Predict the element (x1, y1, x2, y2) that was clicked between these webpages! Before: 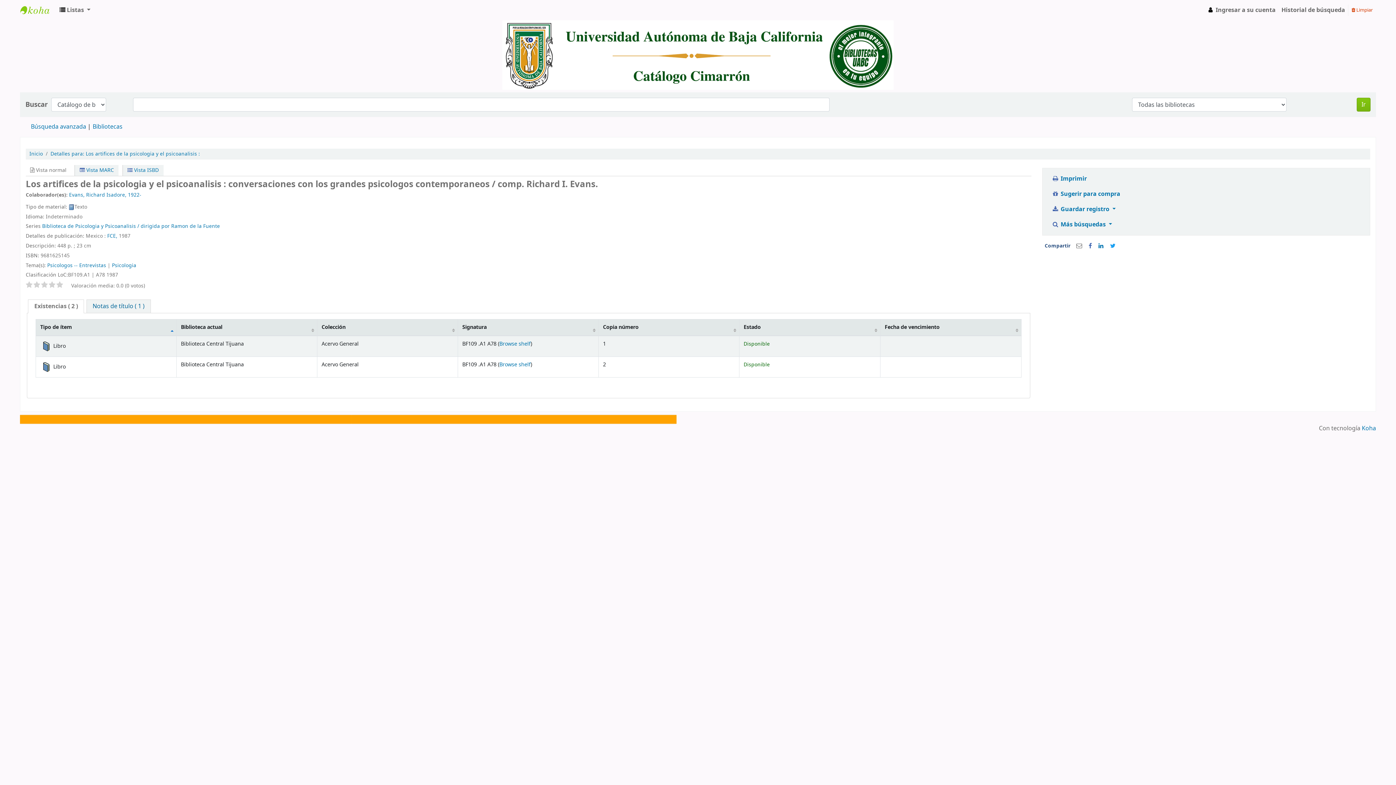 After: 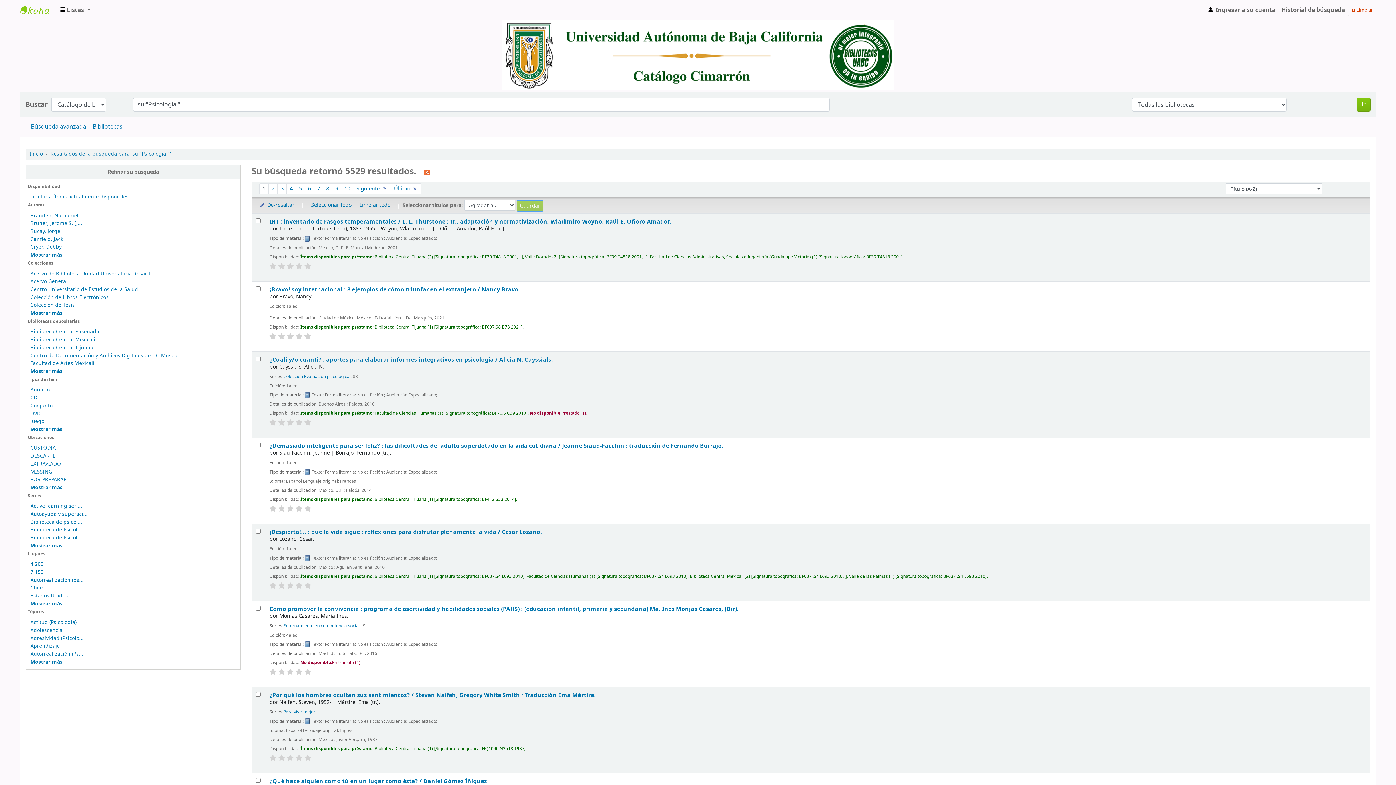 Action: bbox: (112, 261, 136, 269) label: Psicologia